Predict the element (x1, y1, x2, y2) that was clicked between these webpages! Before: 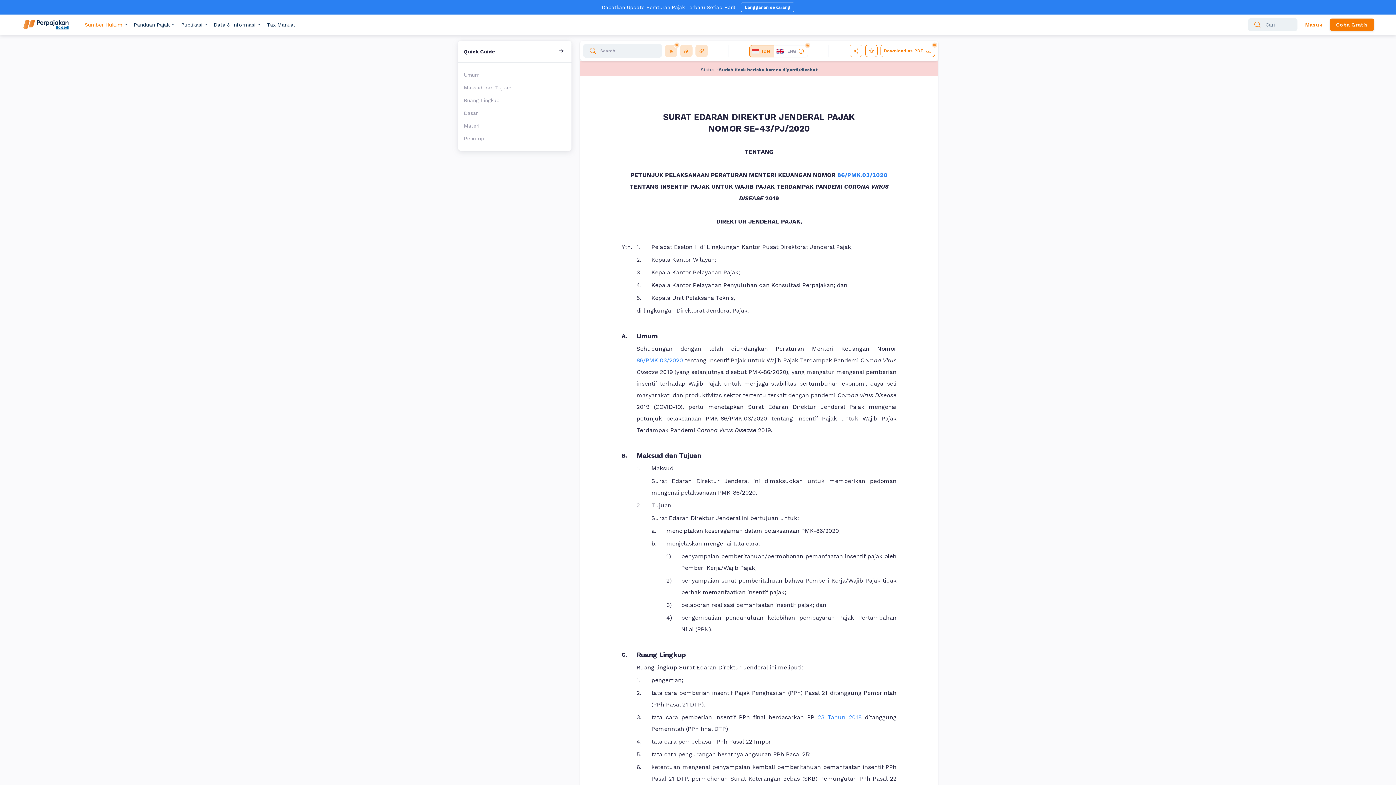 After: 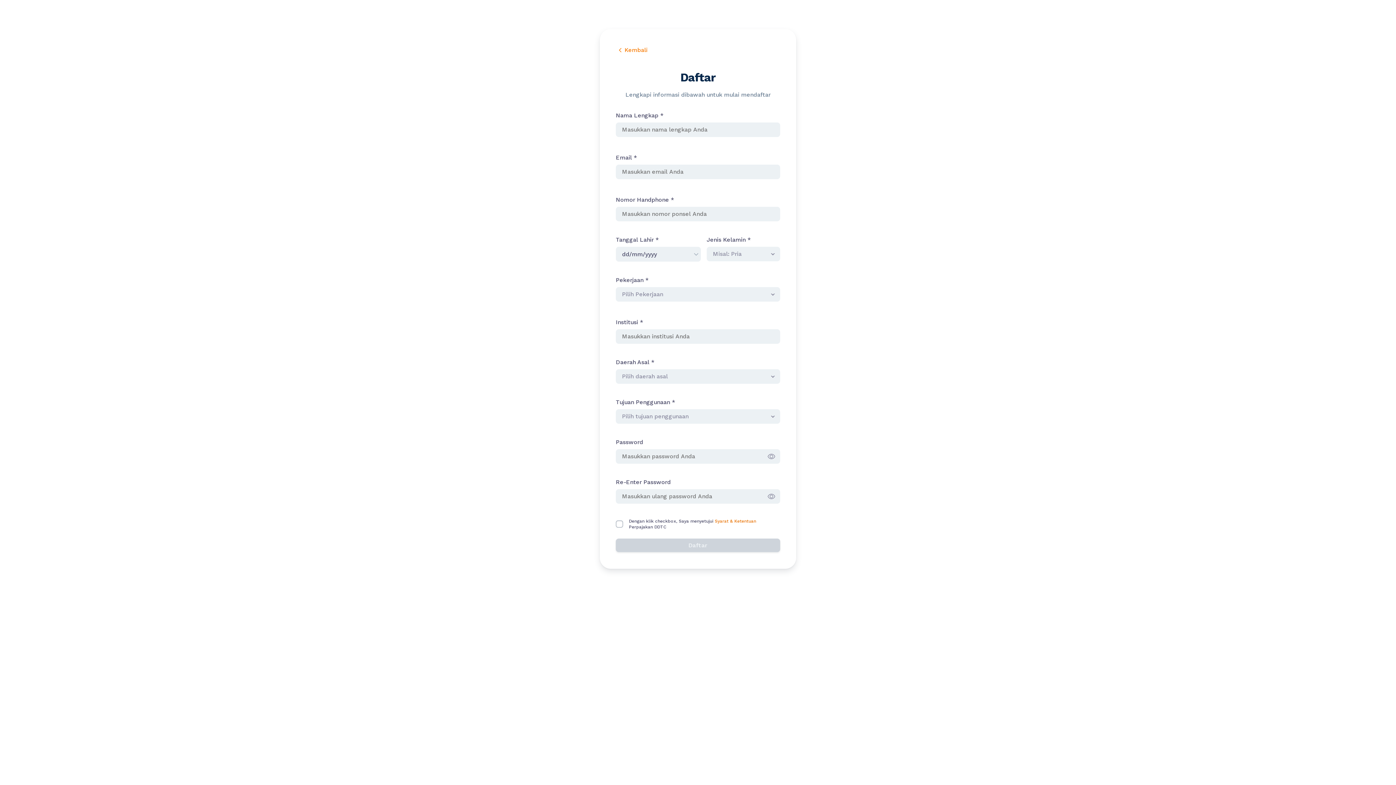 Action: label: Coba Gratis bbox: (1330, 18, 1374, 30)